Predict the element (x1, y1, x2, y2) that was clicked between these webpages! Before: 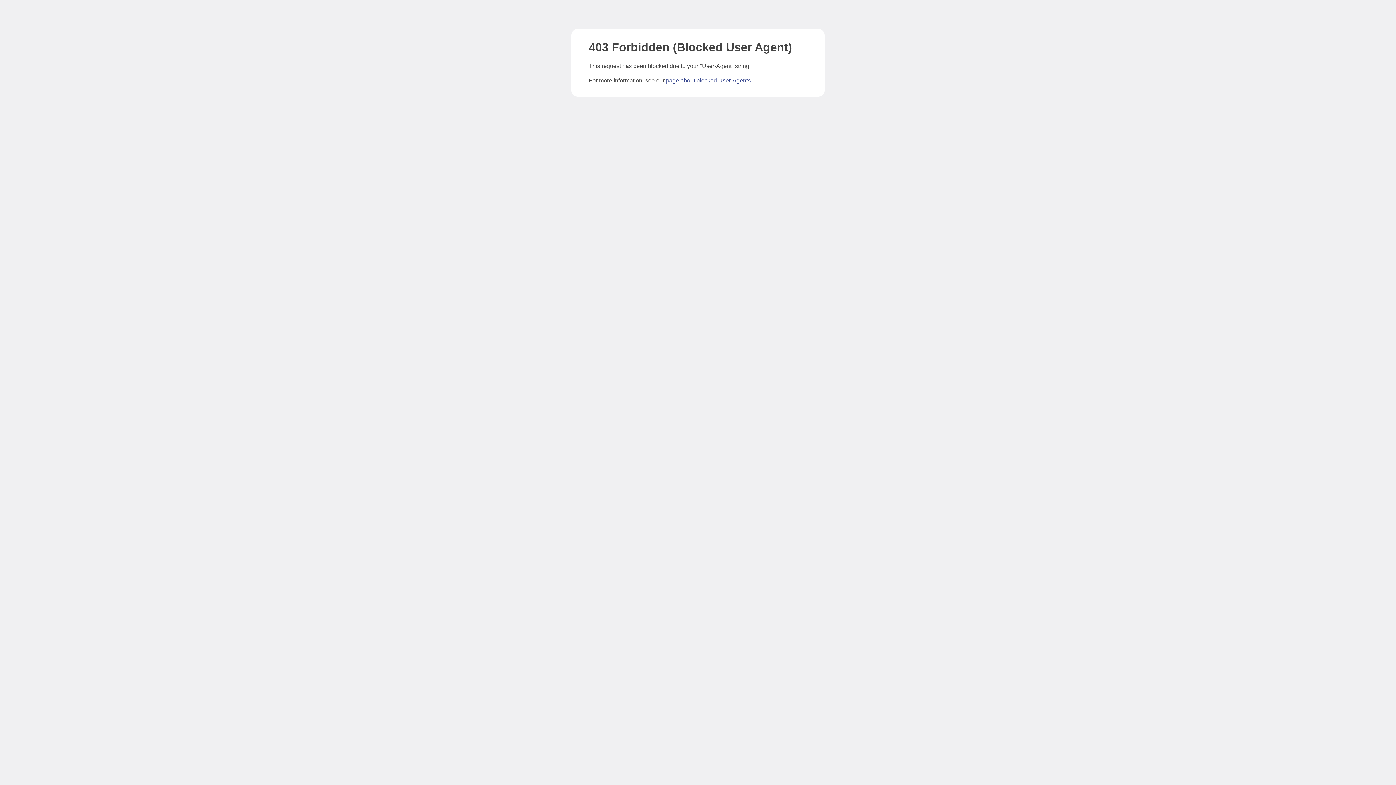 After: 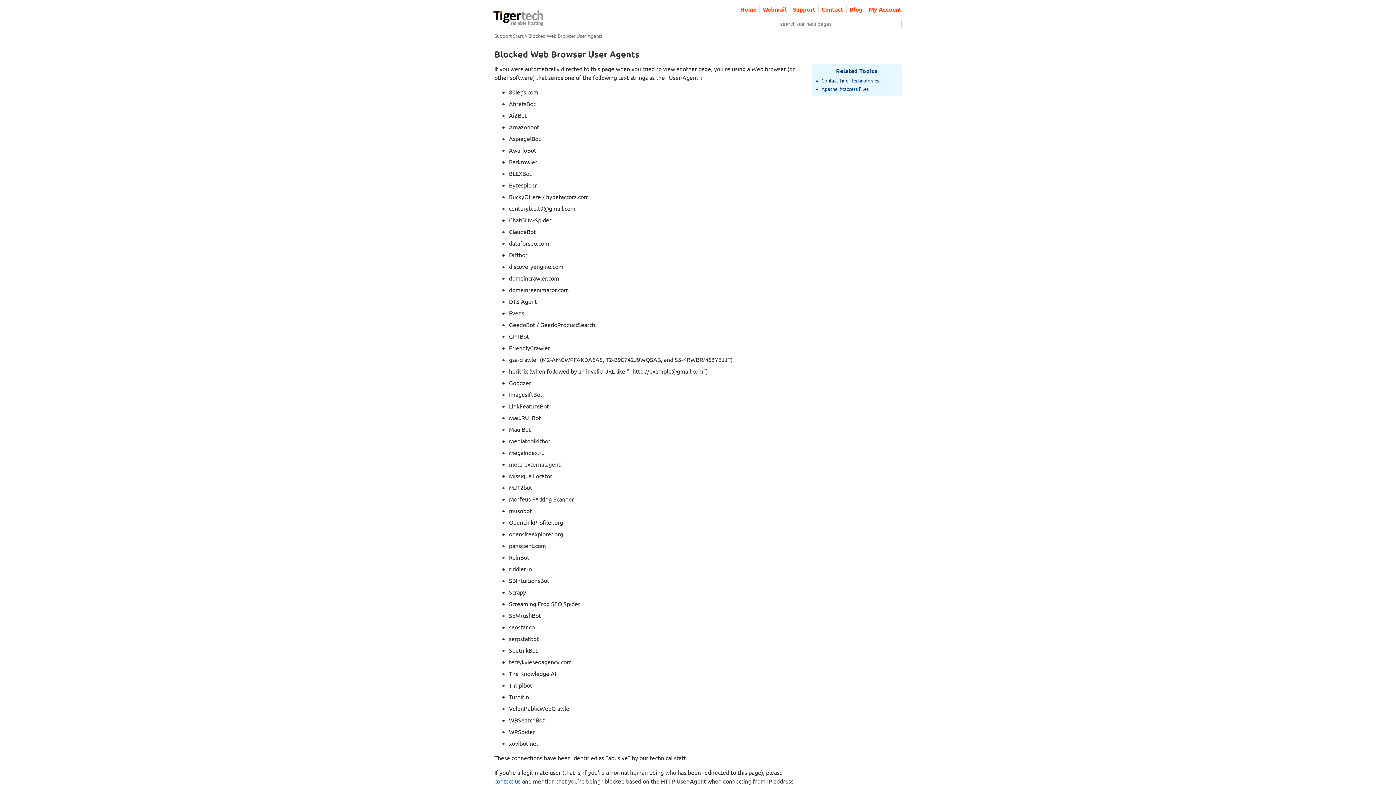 Action: bbox: (666, 77, 750, 83) label: page about blocked User-Agents